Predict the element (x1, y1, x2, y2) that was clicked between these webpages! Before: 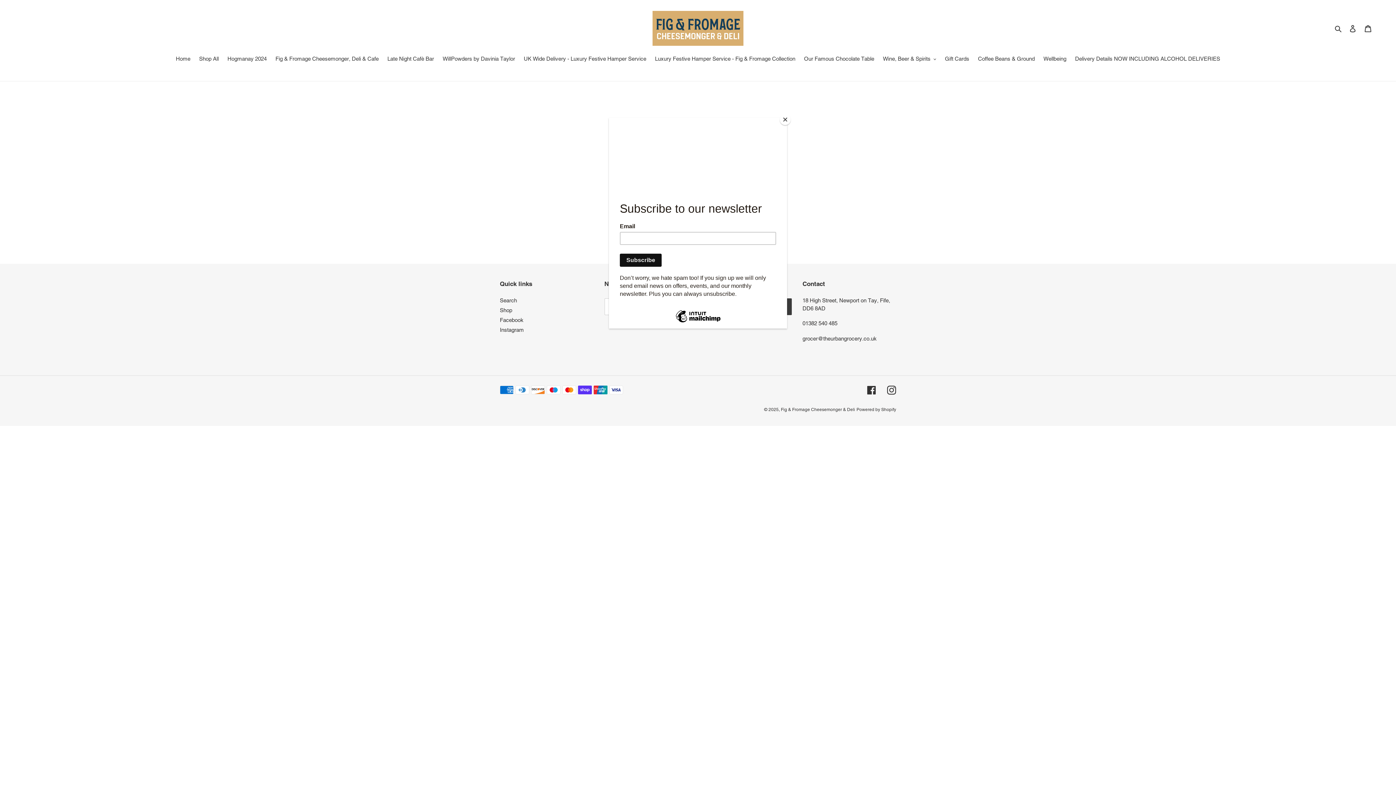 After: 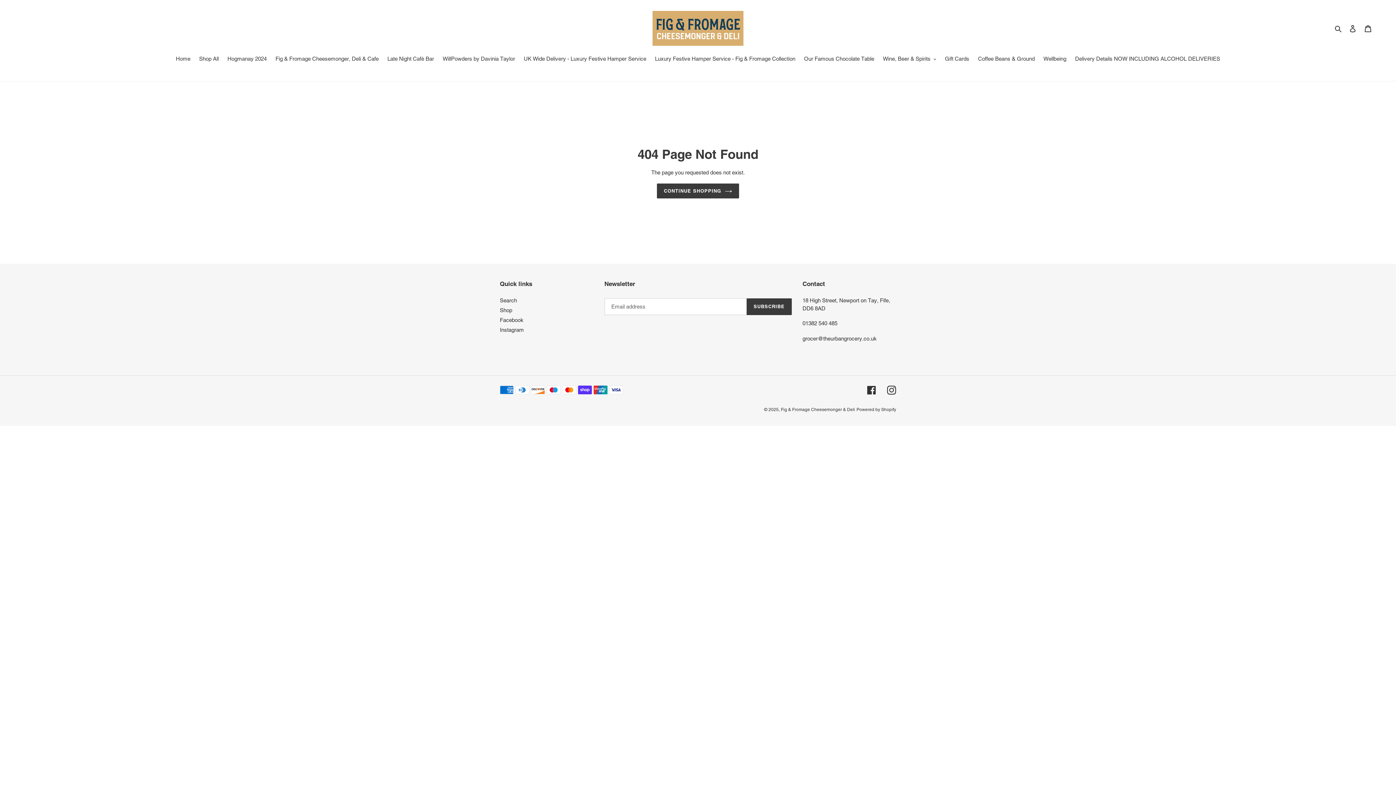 Action: bbox: (780, 114, 790, 125) label: Close